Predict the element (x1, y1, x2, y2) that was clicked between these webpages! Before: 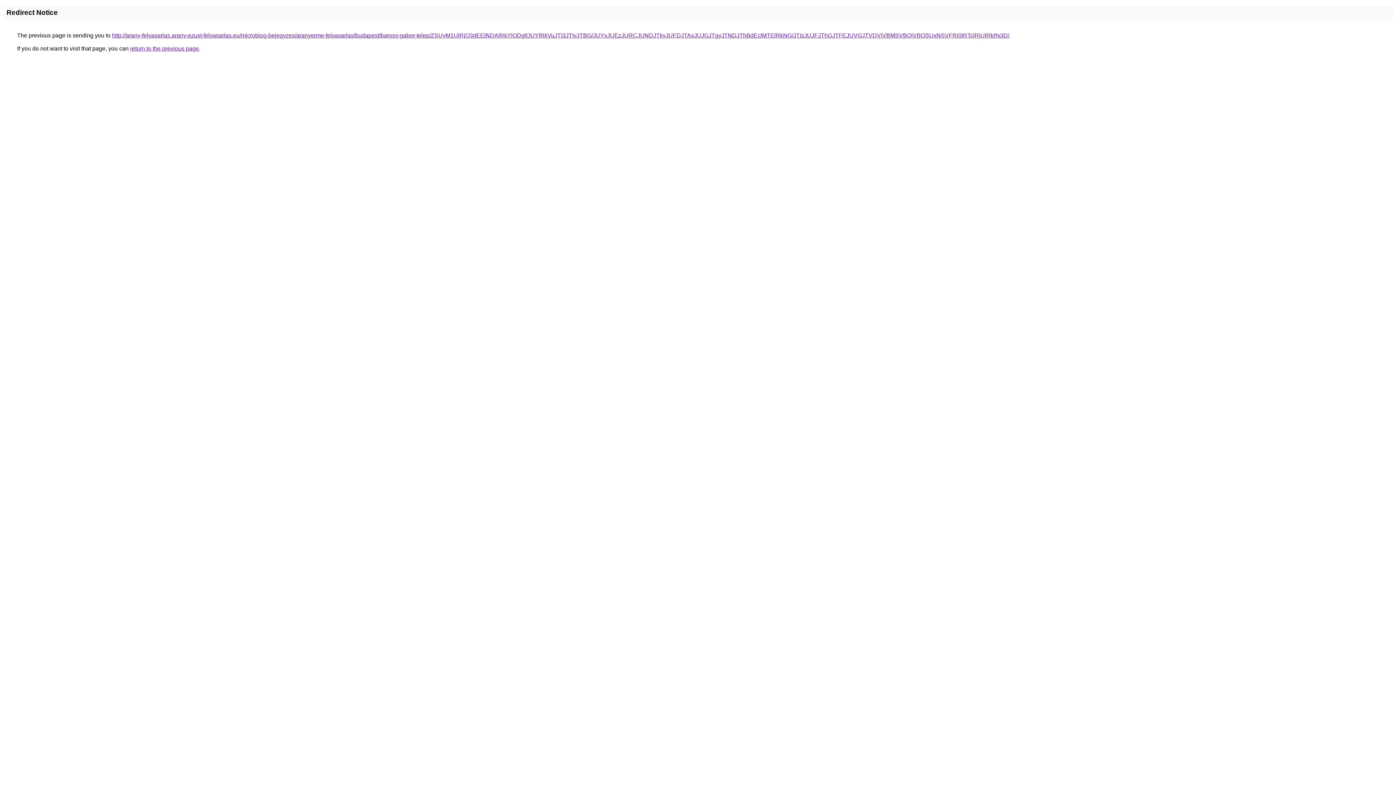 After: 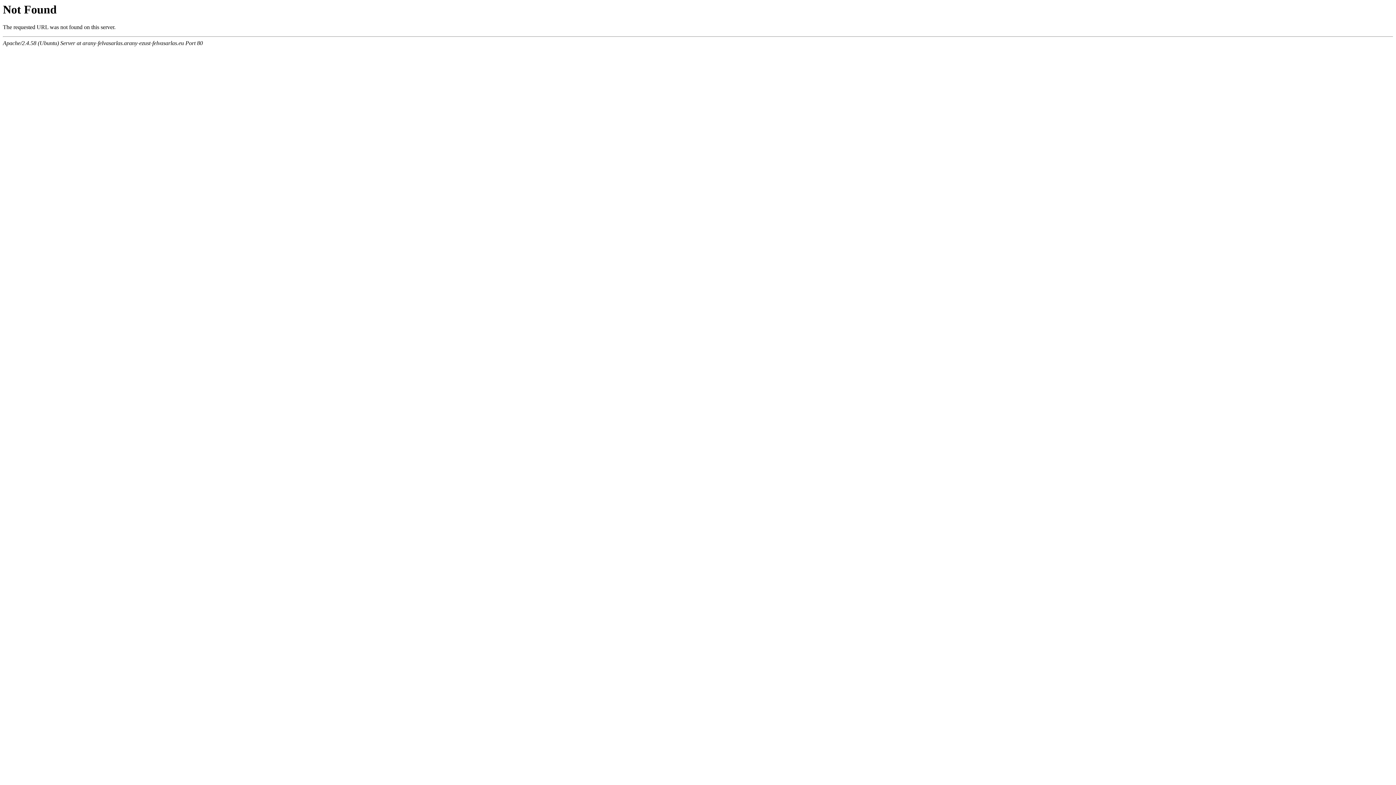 Action: label: http://arany-felvasarlas.arany-ezust-felvasarlas.eu/microblog-bejegyzes/aranyerme-felvasarlas/budapest/baross-gabor-telep/ZSUyM1UlRjQ3dEElNDAlRkYlODglOUYlRkVuJTI3JTIyJTBG/JUYxJUEzJURCJUNDJTkyJUFDJTAxJUJGJTgyJTNDJThBdEclMTElRkNG/JTIzJUJFJThGJTFEJUVGJTVDViVBMSVBQiVBOSUxNSVFRi0lRTclRjUlRkI%3D/ bbox: (112, 32, 1009, 38)